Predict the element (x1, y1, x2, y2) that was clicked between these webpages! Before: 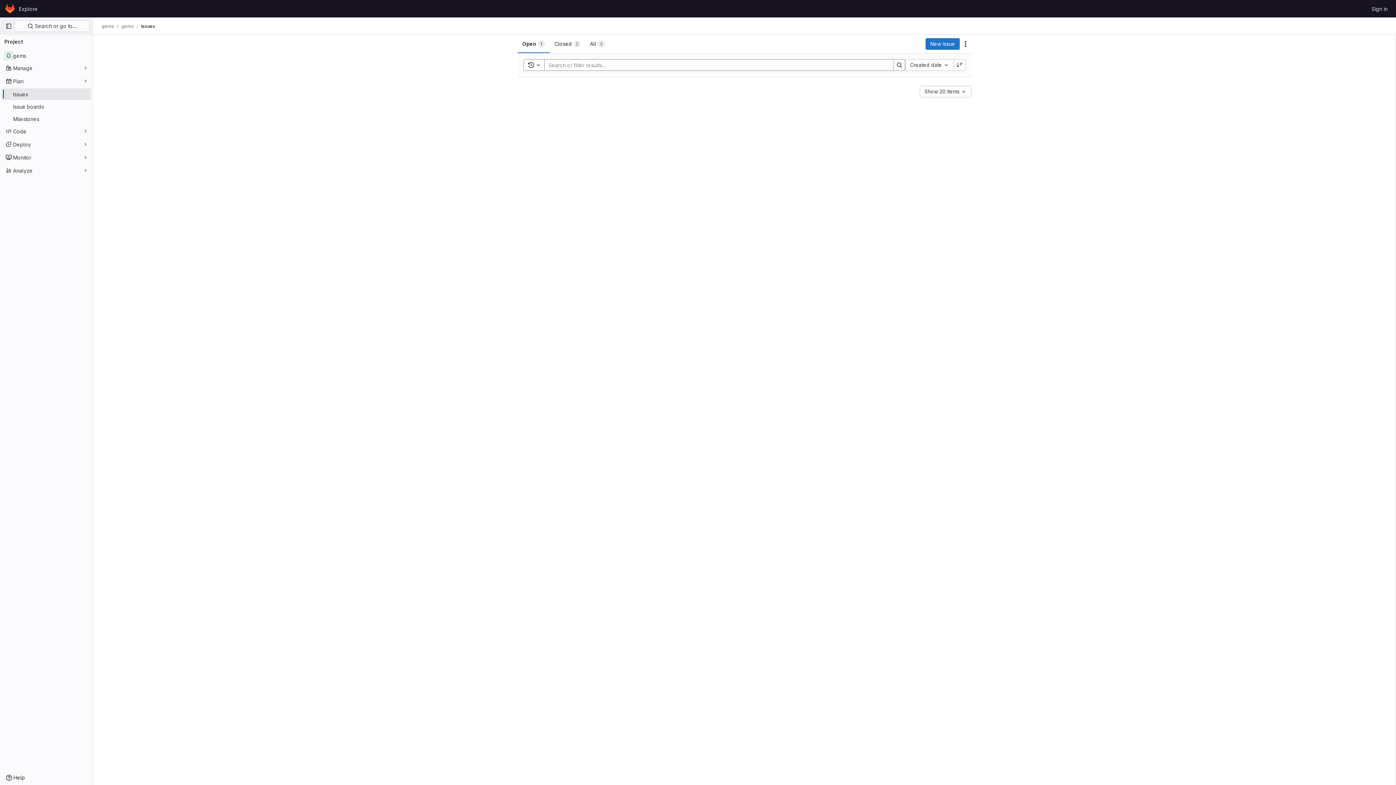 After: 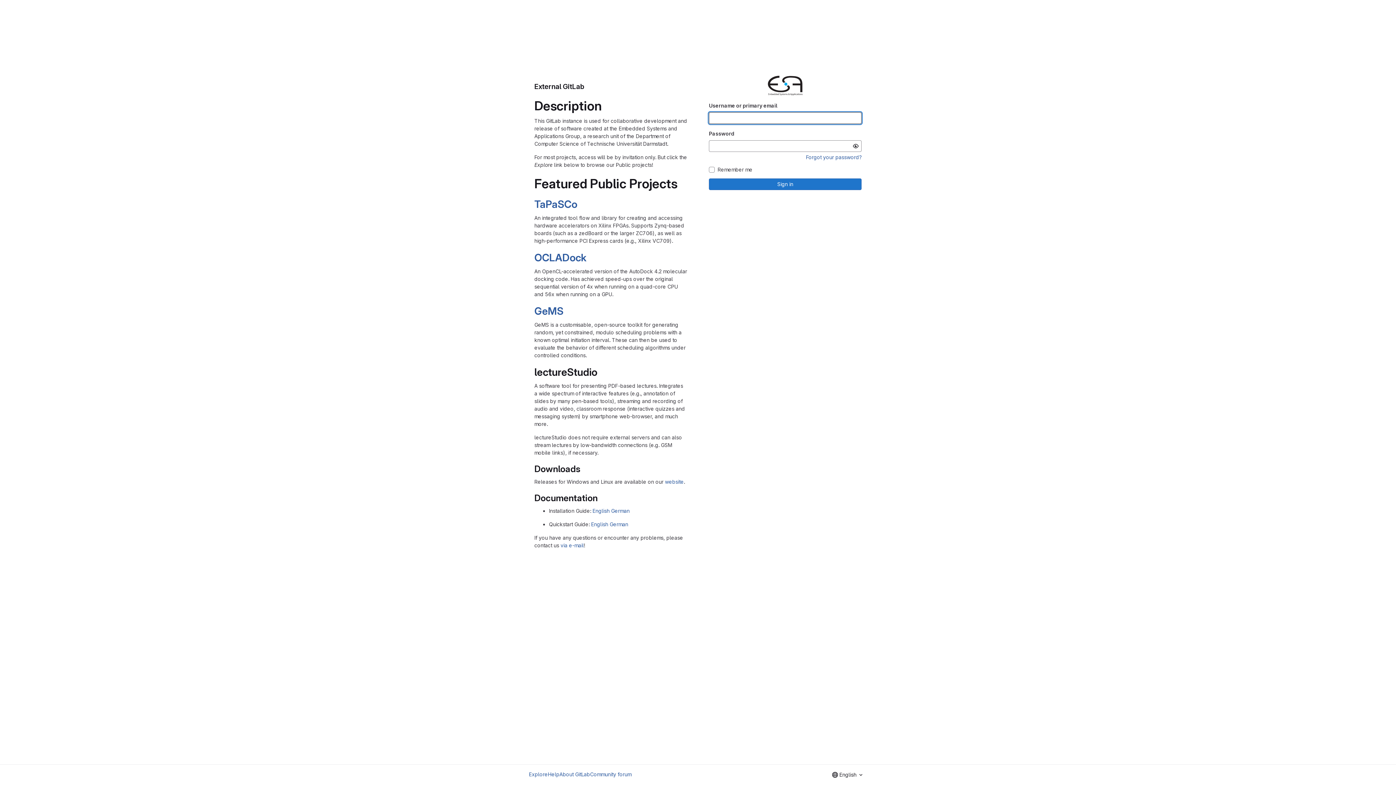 Action: bbox: (4, 2, 16, 14) label: Homepage